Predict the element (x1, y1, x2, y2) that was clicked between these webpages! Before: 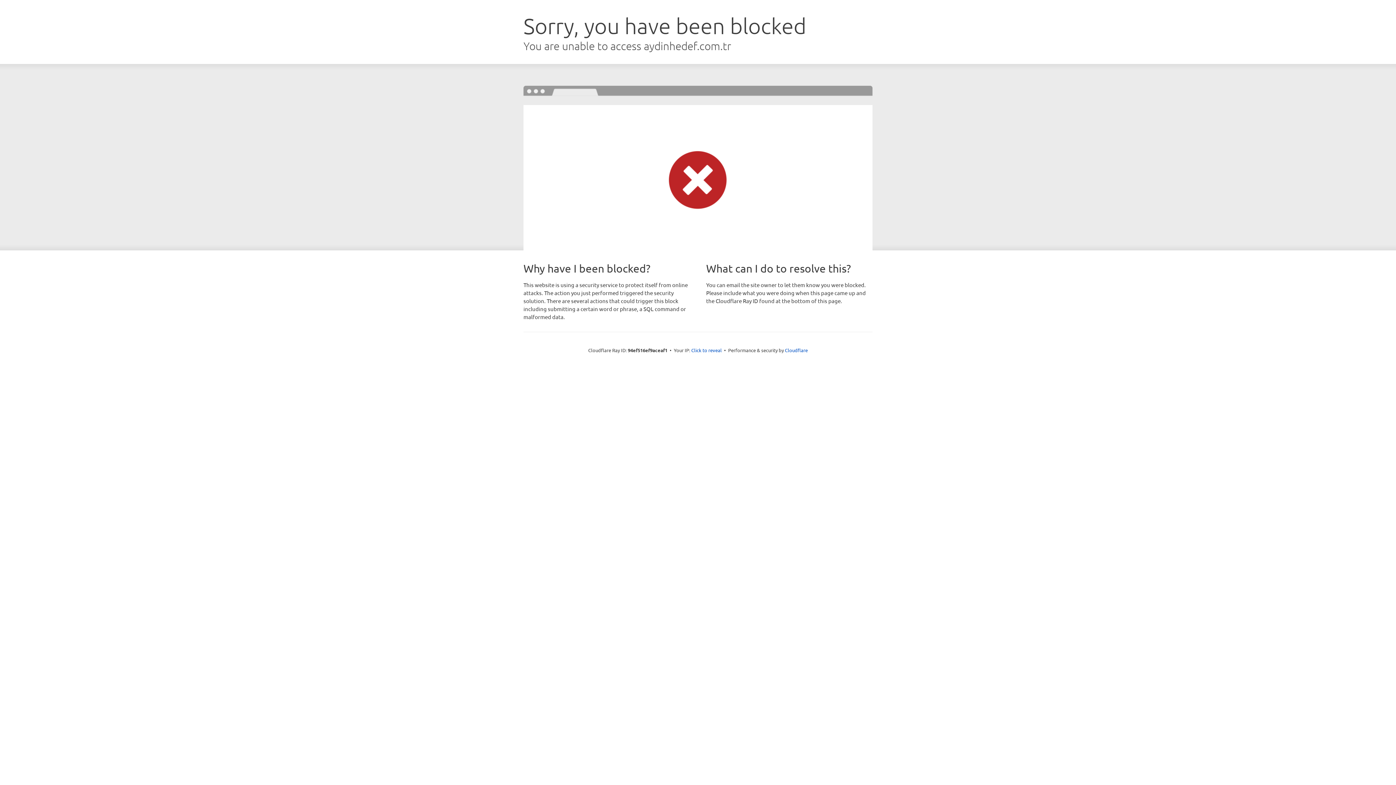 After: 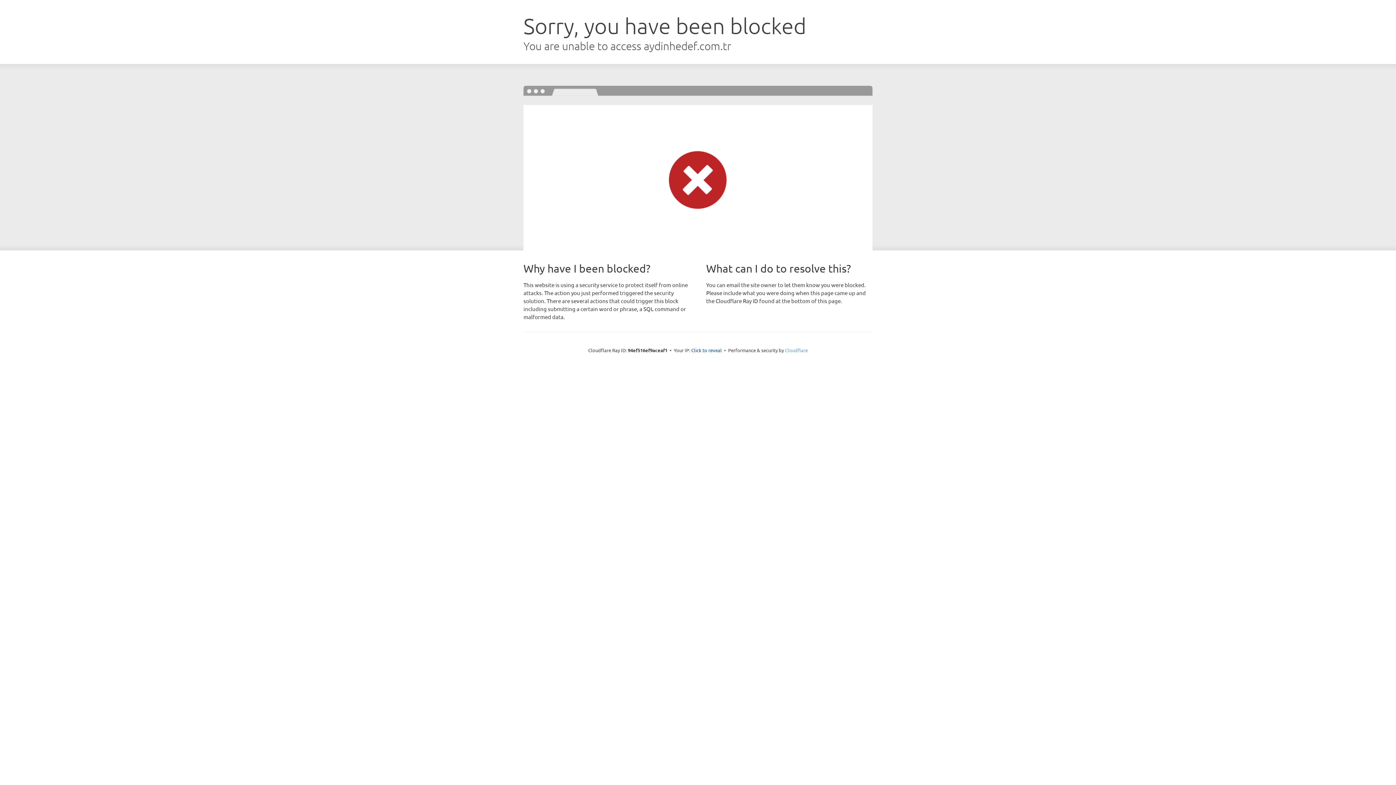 Action: label: Cloudflare bbox: (785, 347, 808, 353)